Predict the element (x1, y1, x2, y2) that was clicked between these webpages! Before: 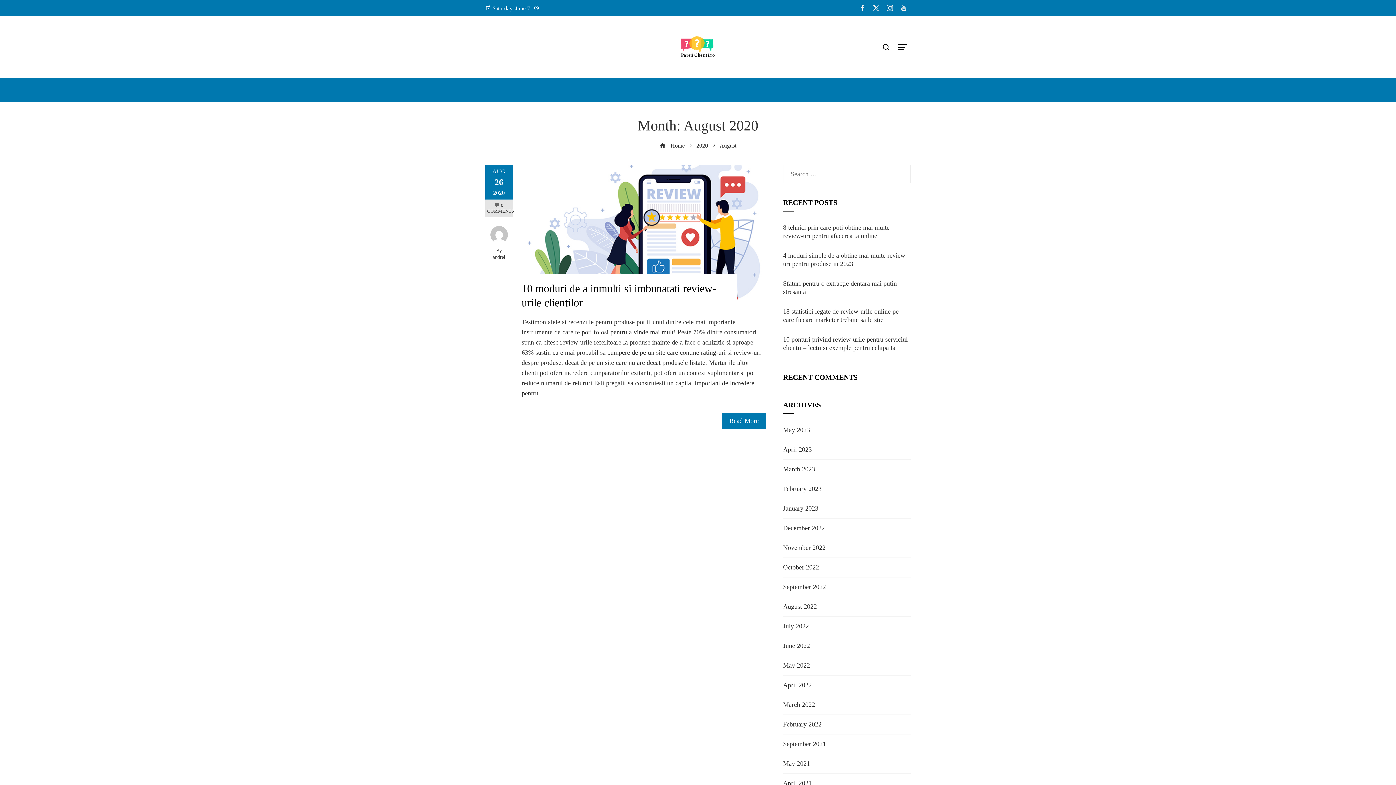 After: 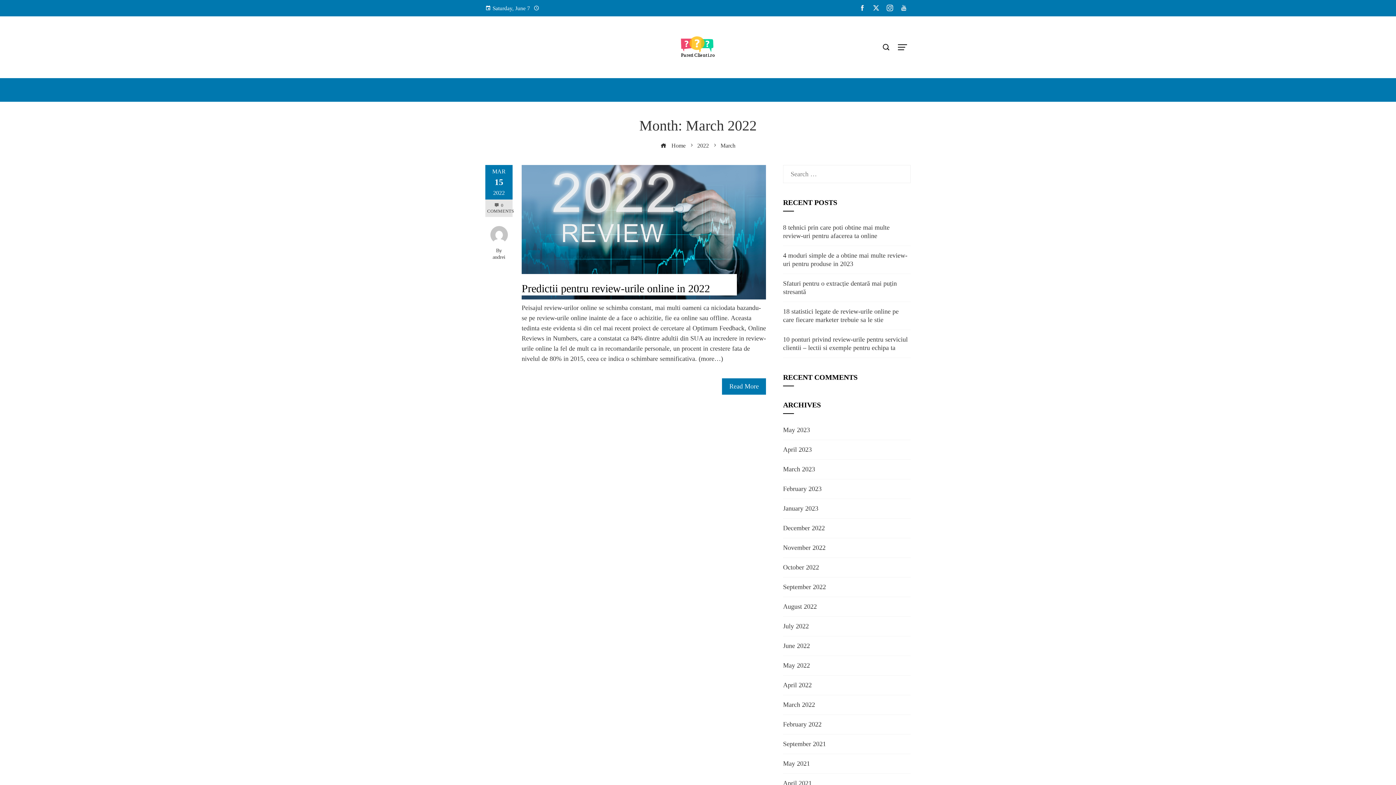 Action: bbox: (783, 701, 815, 708) label: March 2022